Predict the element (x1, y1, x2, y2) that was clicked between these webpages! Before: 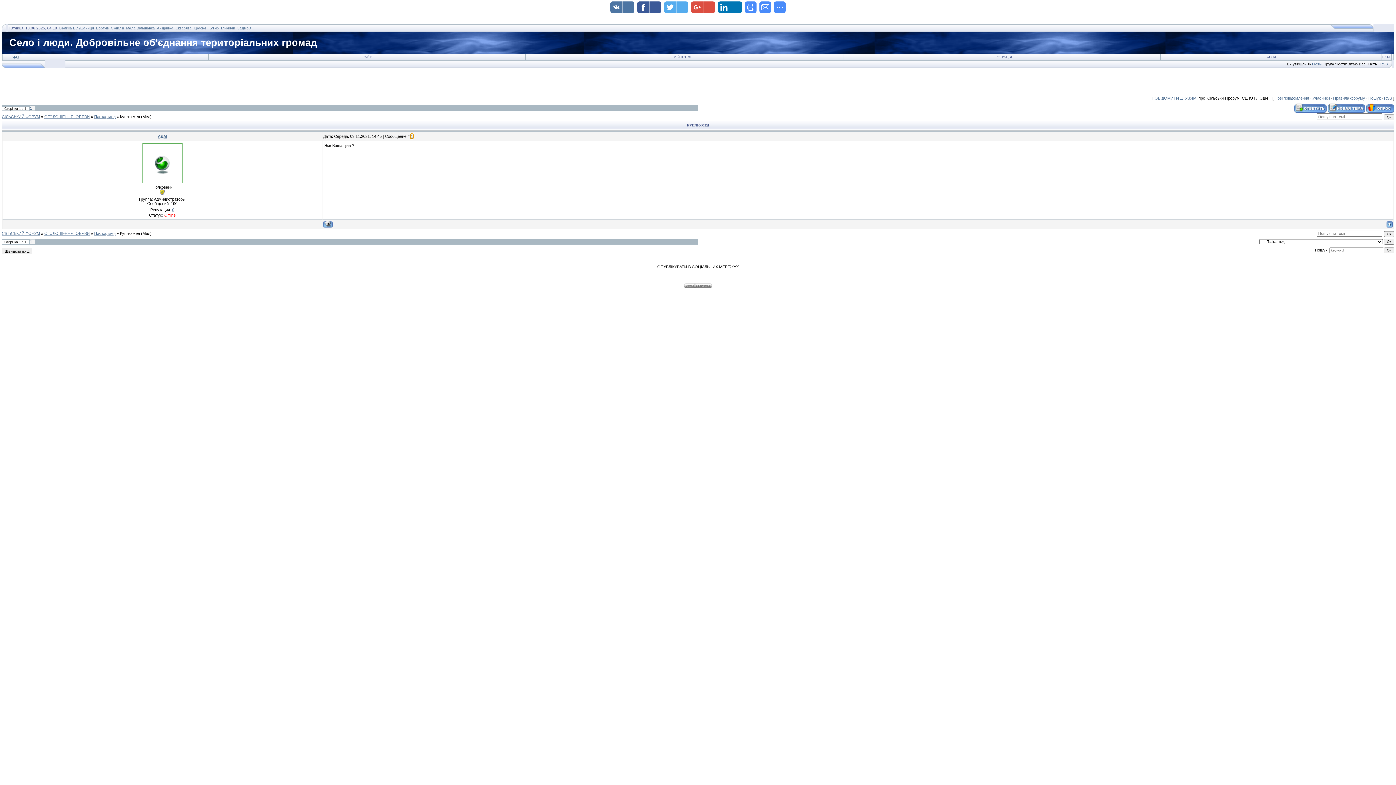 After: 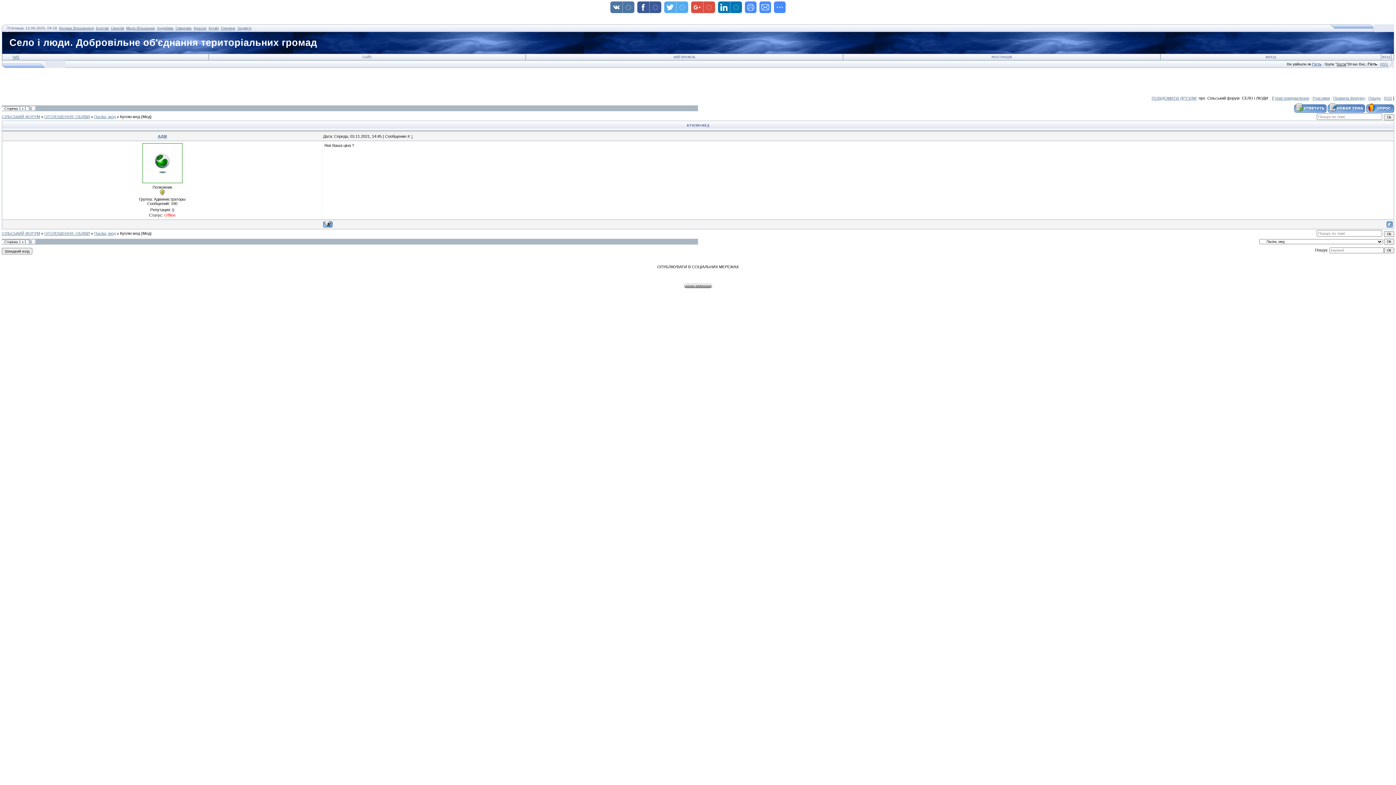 Action: bbox: (1386, 224, 1393, 228)